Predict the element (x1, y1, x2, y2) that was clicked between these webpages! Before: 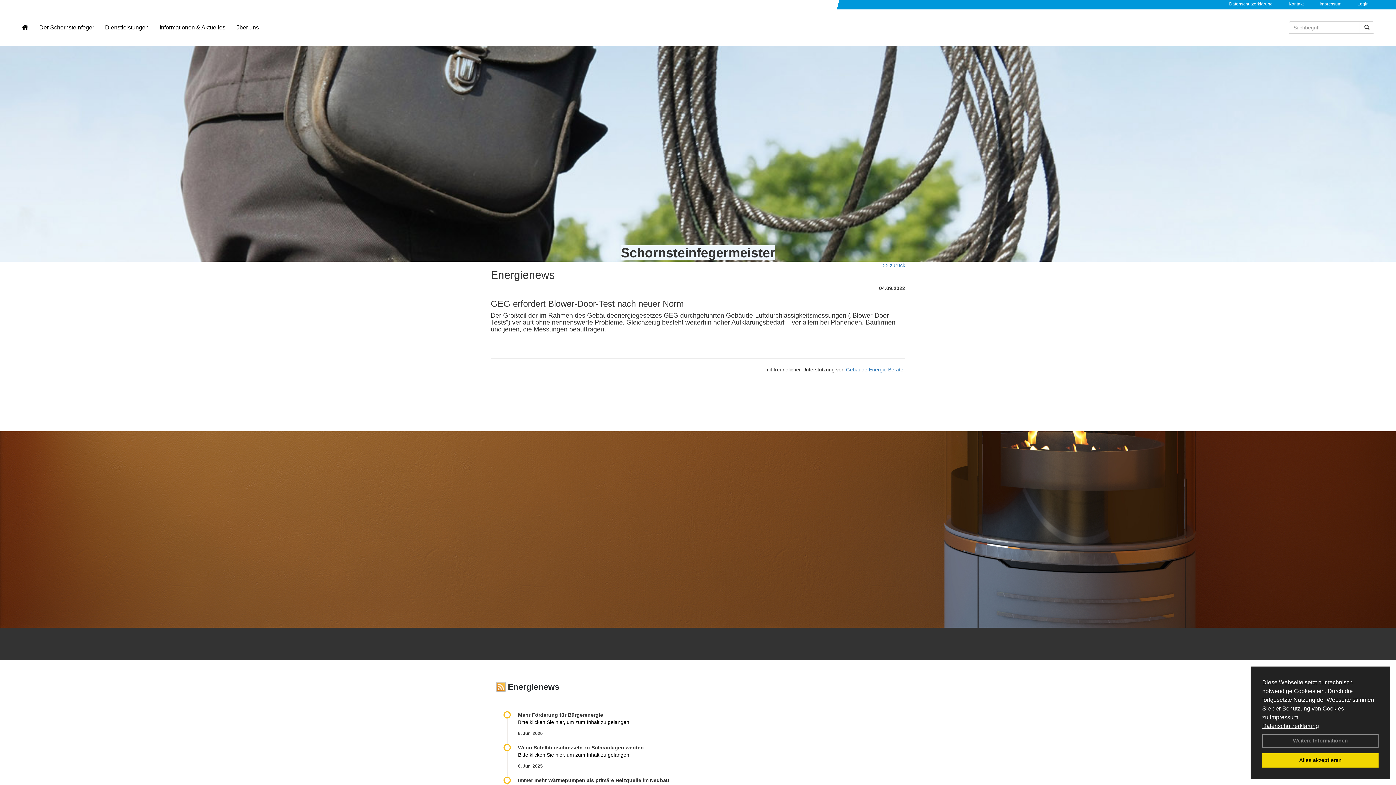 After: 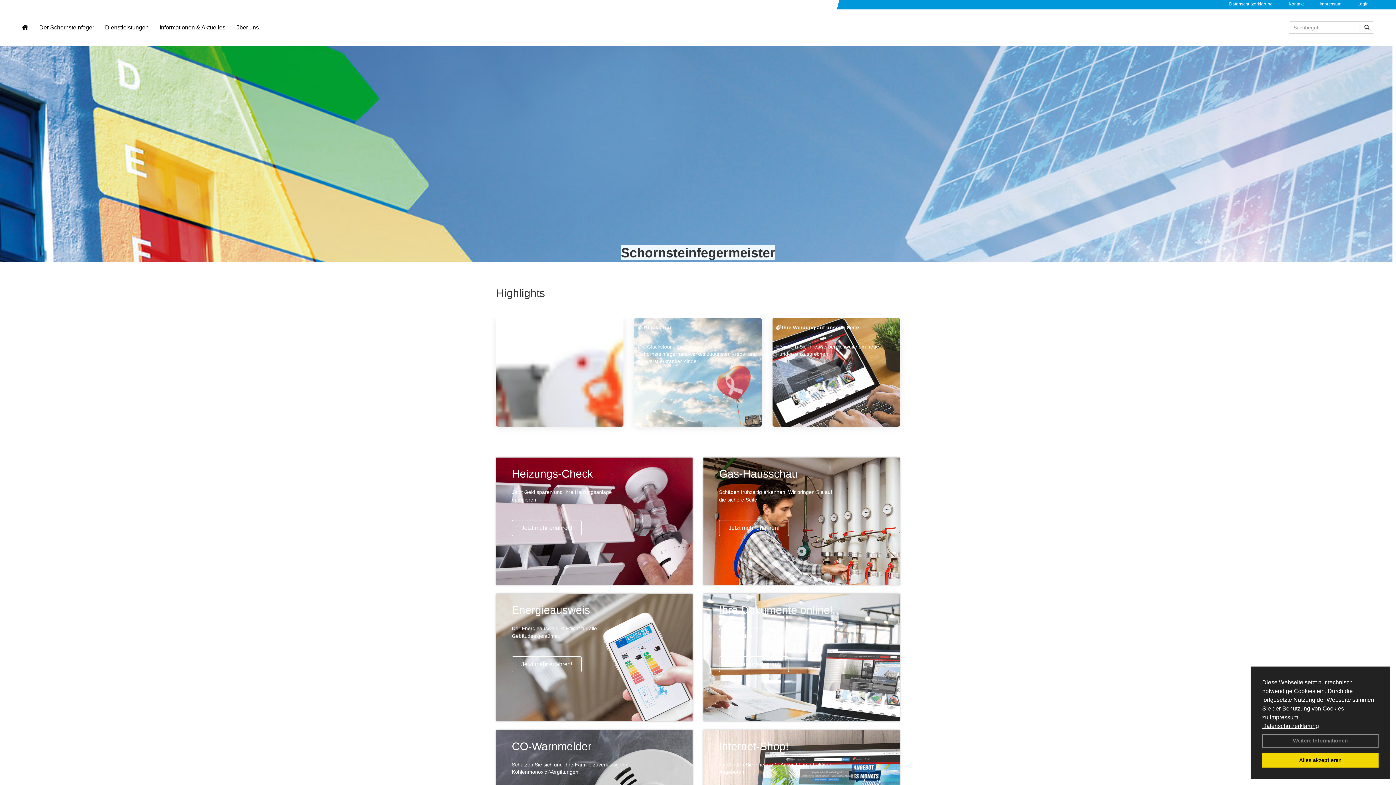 Action: bbox: (16, 18, 33, 36)